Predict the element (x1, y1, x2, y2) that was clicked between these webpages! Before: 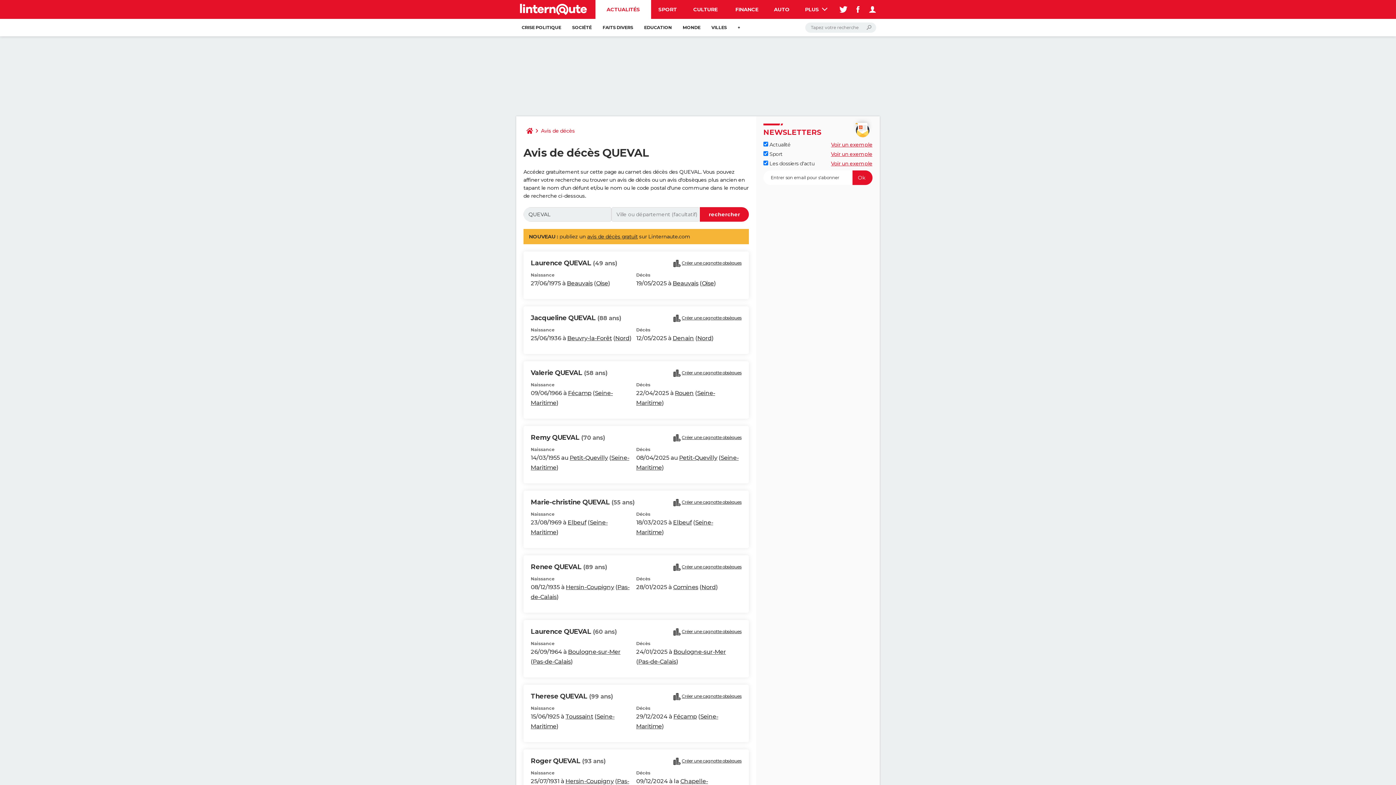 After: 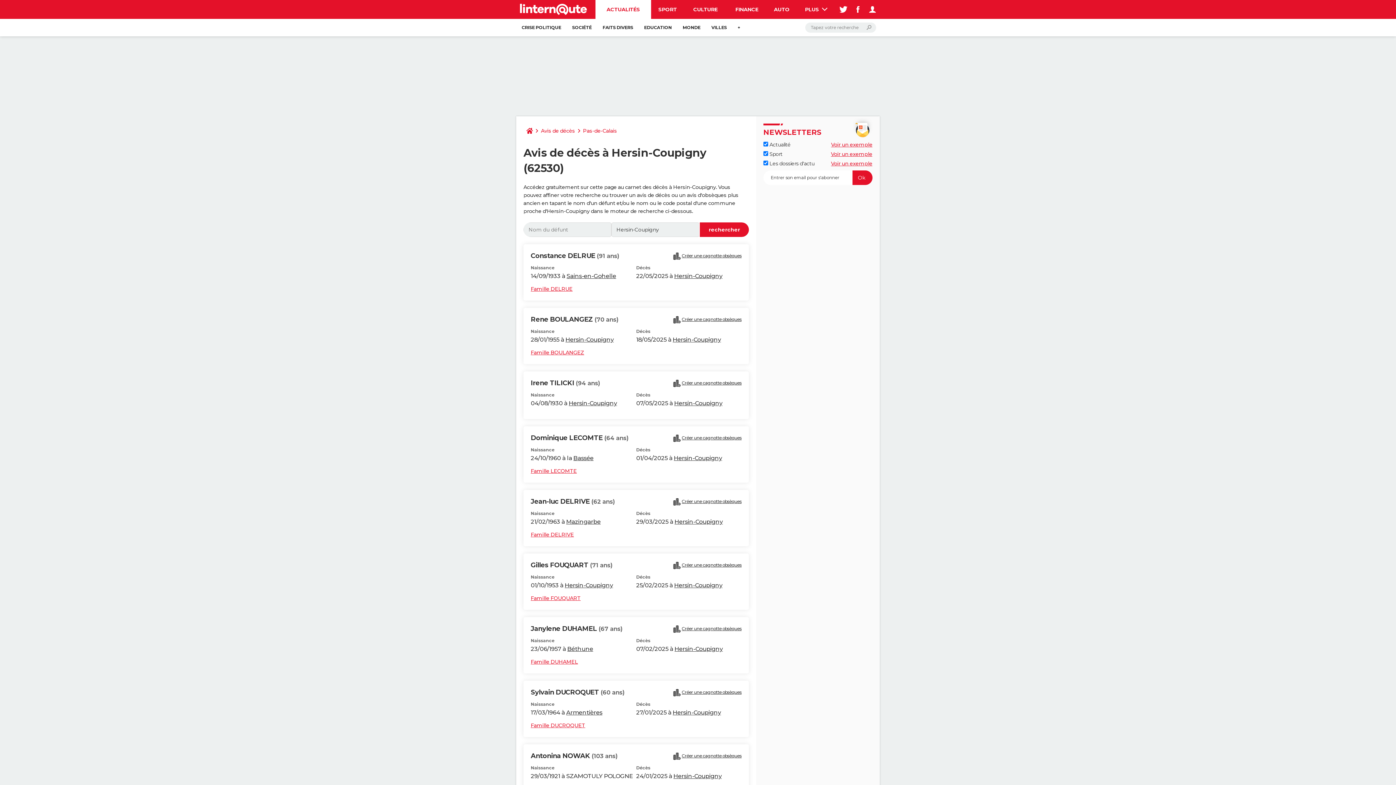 Action: label: Hersin-Coupigny bbox: (565, 778, 613, 785)